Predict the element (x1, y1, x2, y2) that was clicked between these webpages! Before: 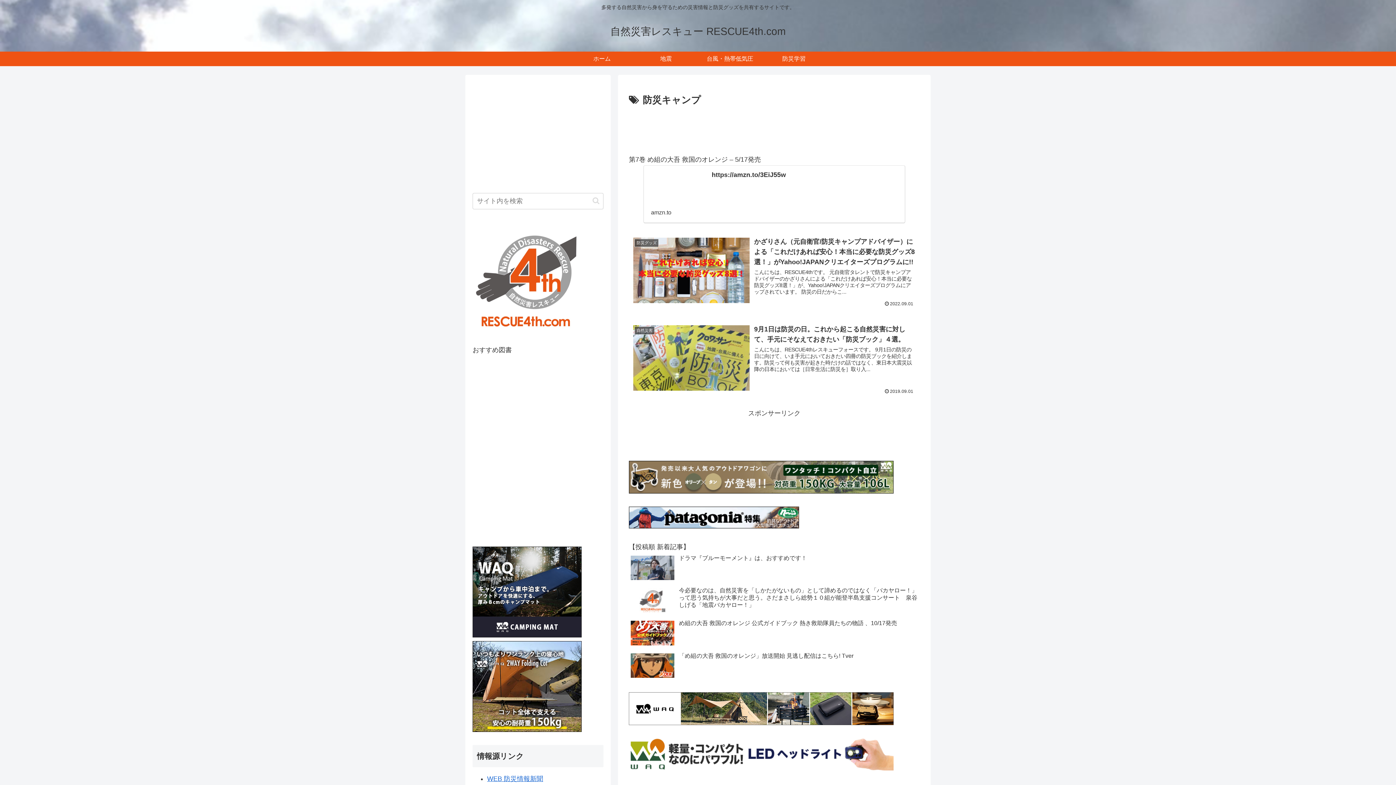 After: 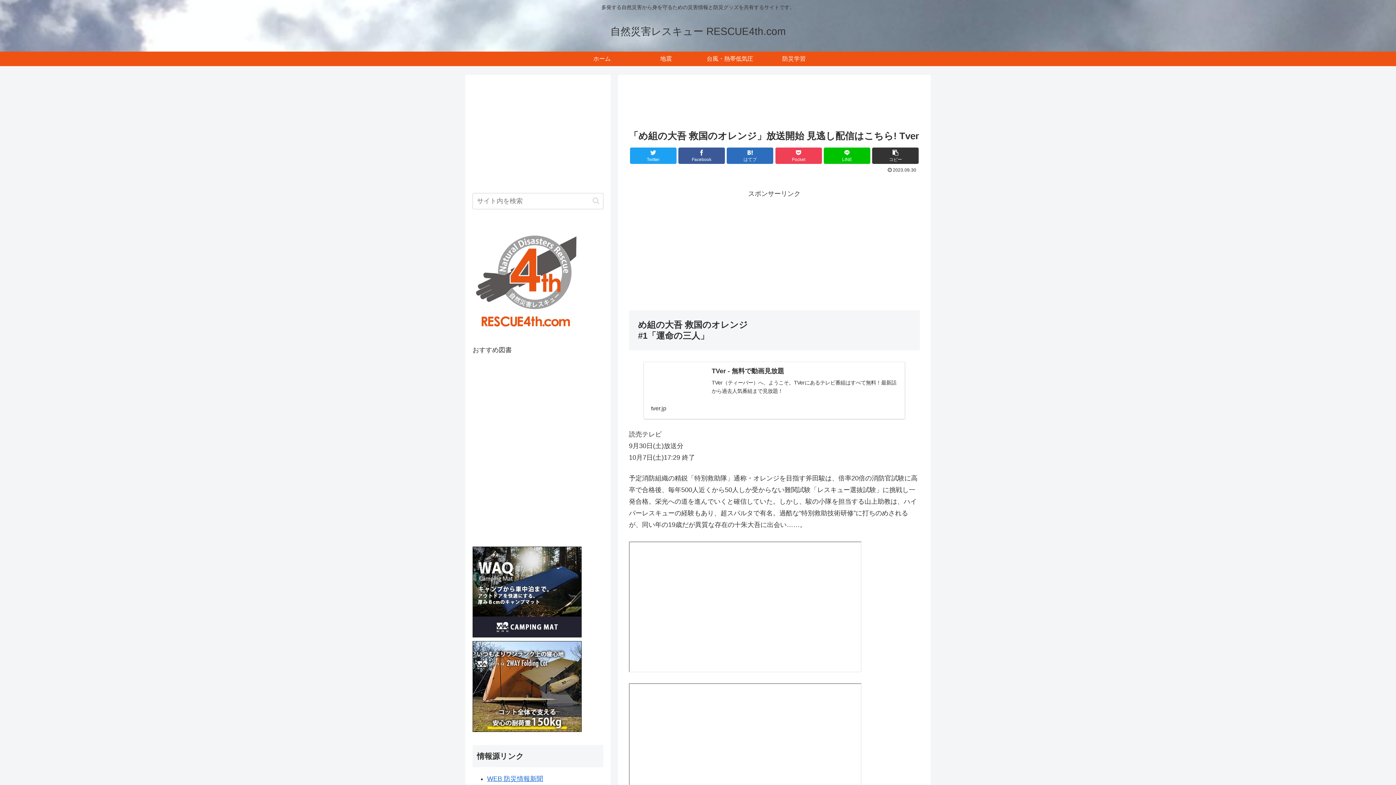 Action: label: 「め組の大吾 救国のオレンジ」放送開始 見逃し配信はこちら! Tver bbox: (629, 650, 920, 681)